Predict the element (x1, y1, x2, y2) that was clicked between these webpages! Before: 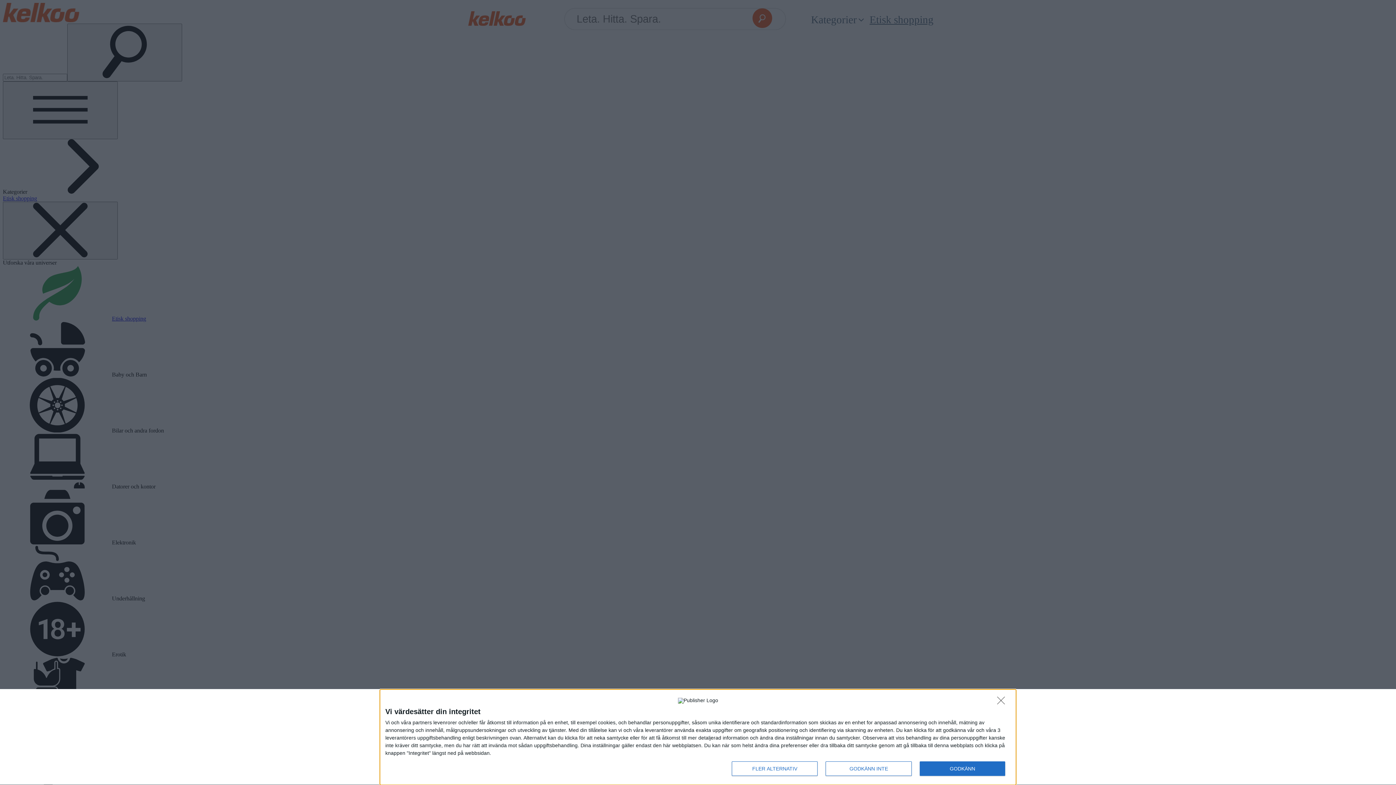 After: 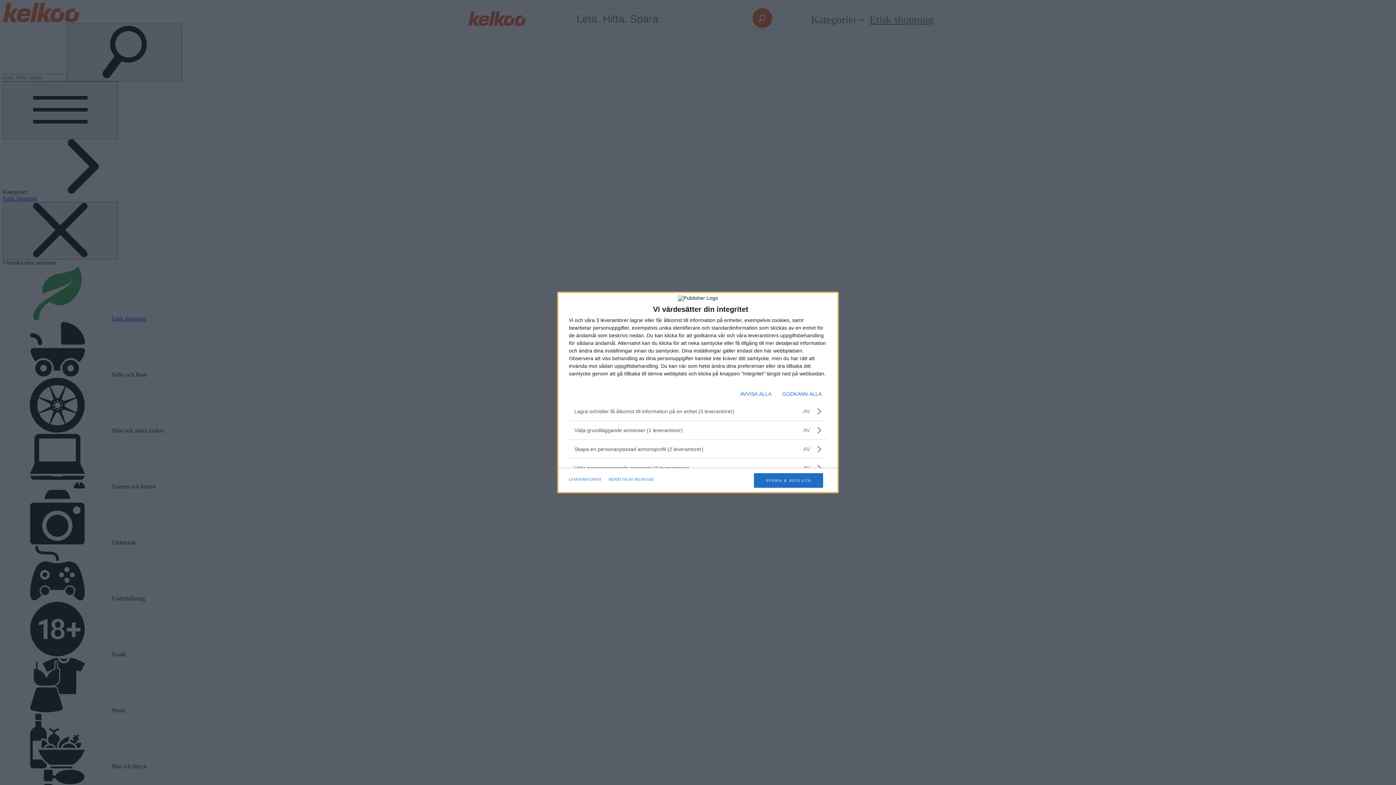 Action: bbox: (732, 761, 817, 776) label: FLER ALTERNATIV